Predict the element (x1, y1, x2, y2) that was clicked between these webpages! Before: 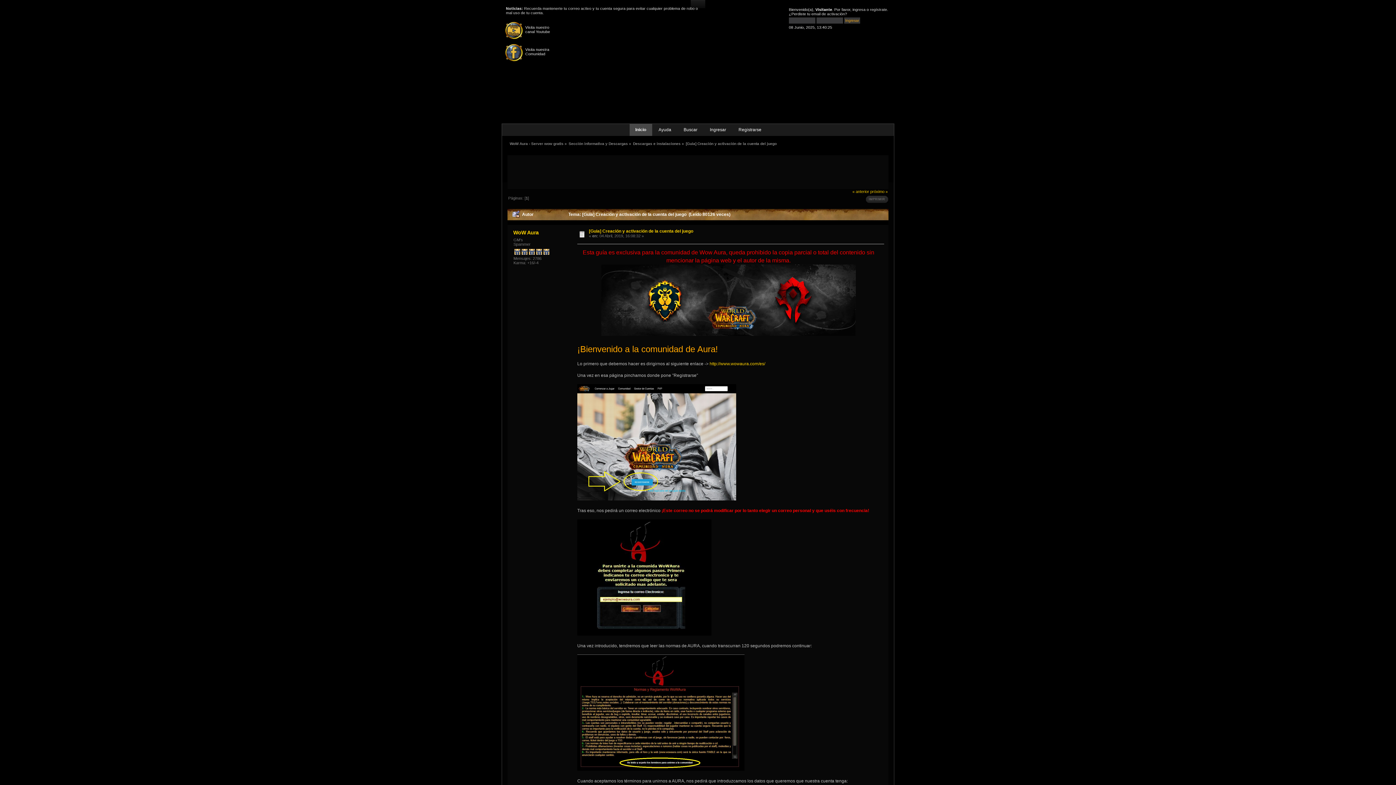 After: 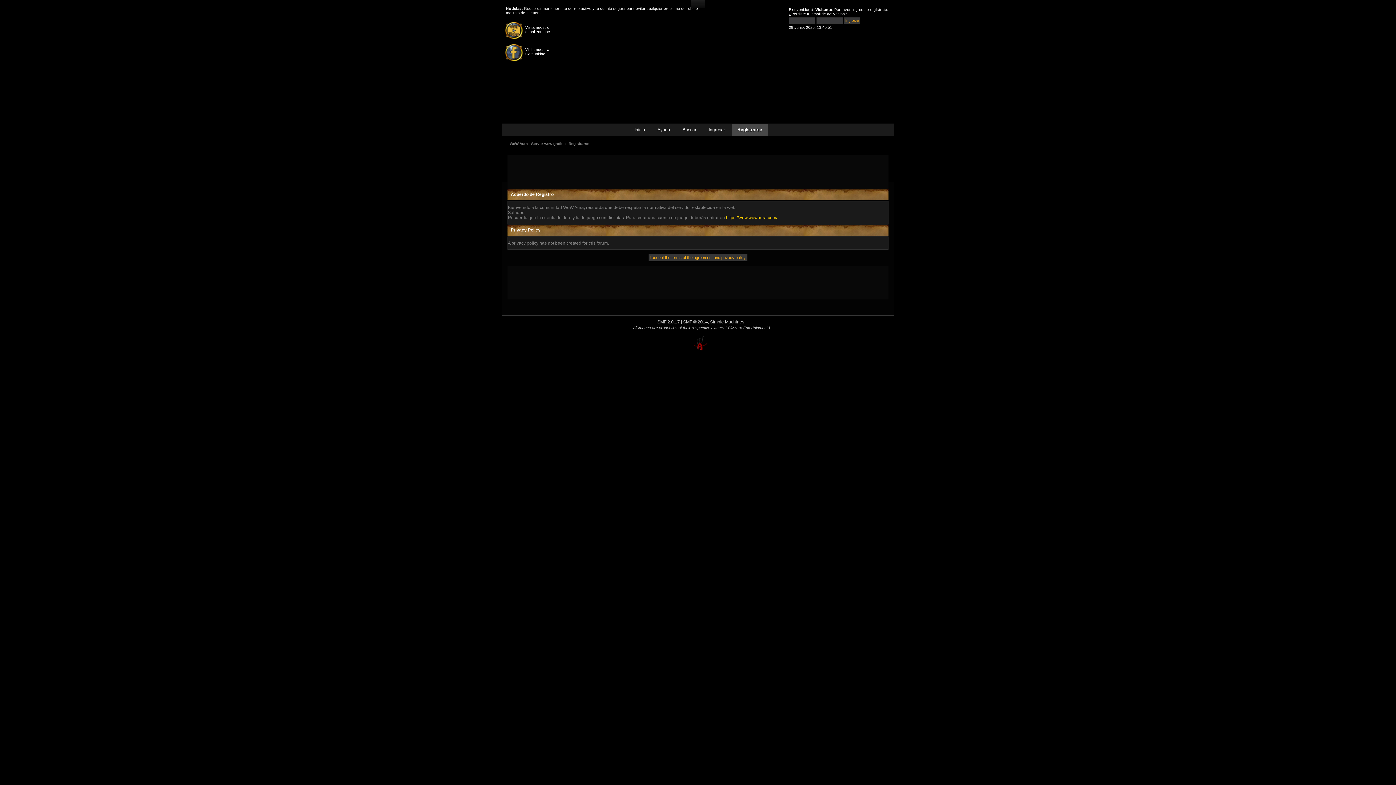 Action: label: regístrate bbox: (870, 7, 887, 11)